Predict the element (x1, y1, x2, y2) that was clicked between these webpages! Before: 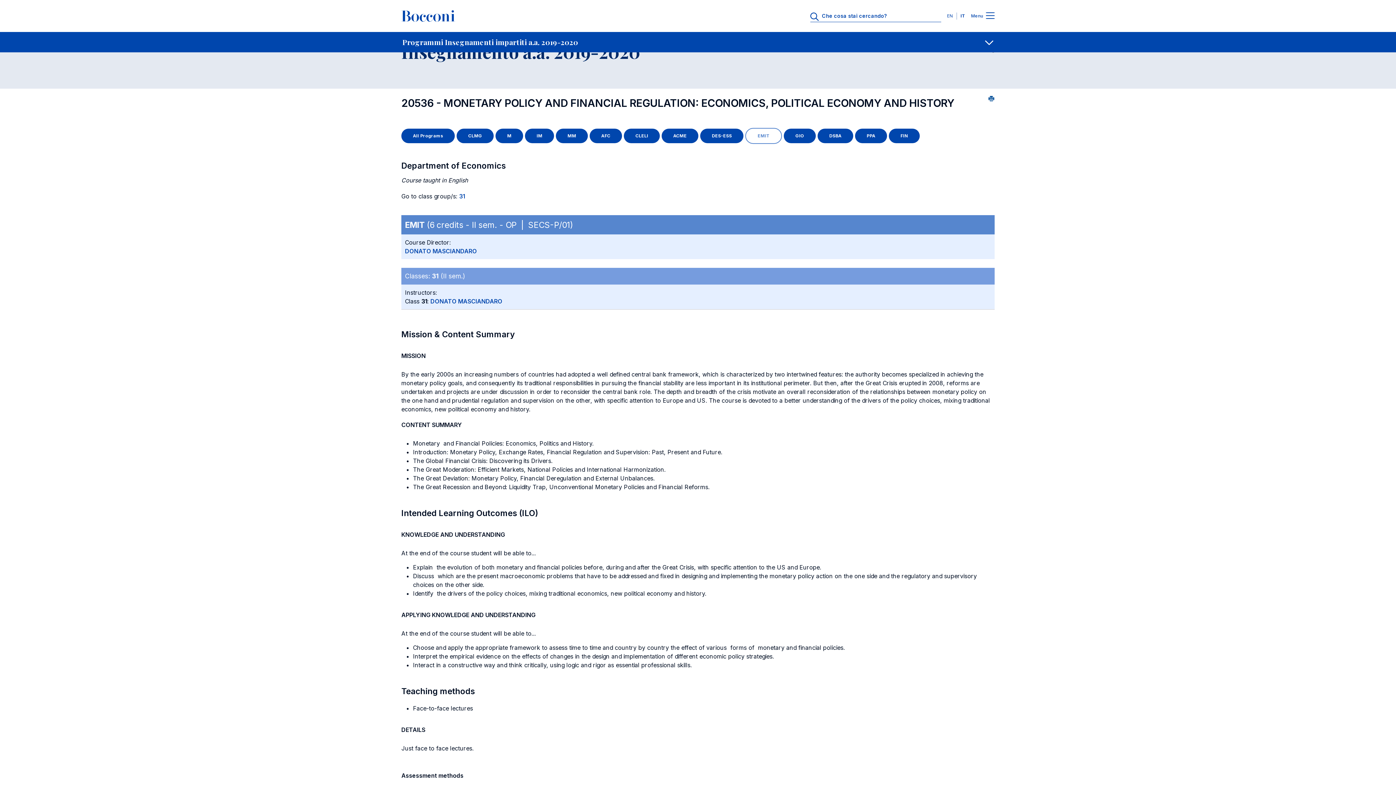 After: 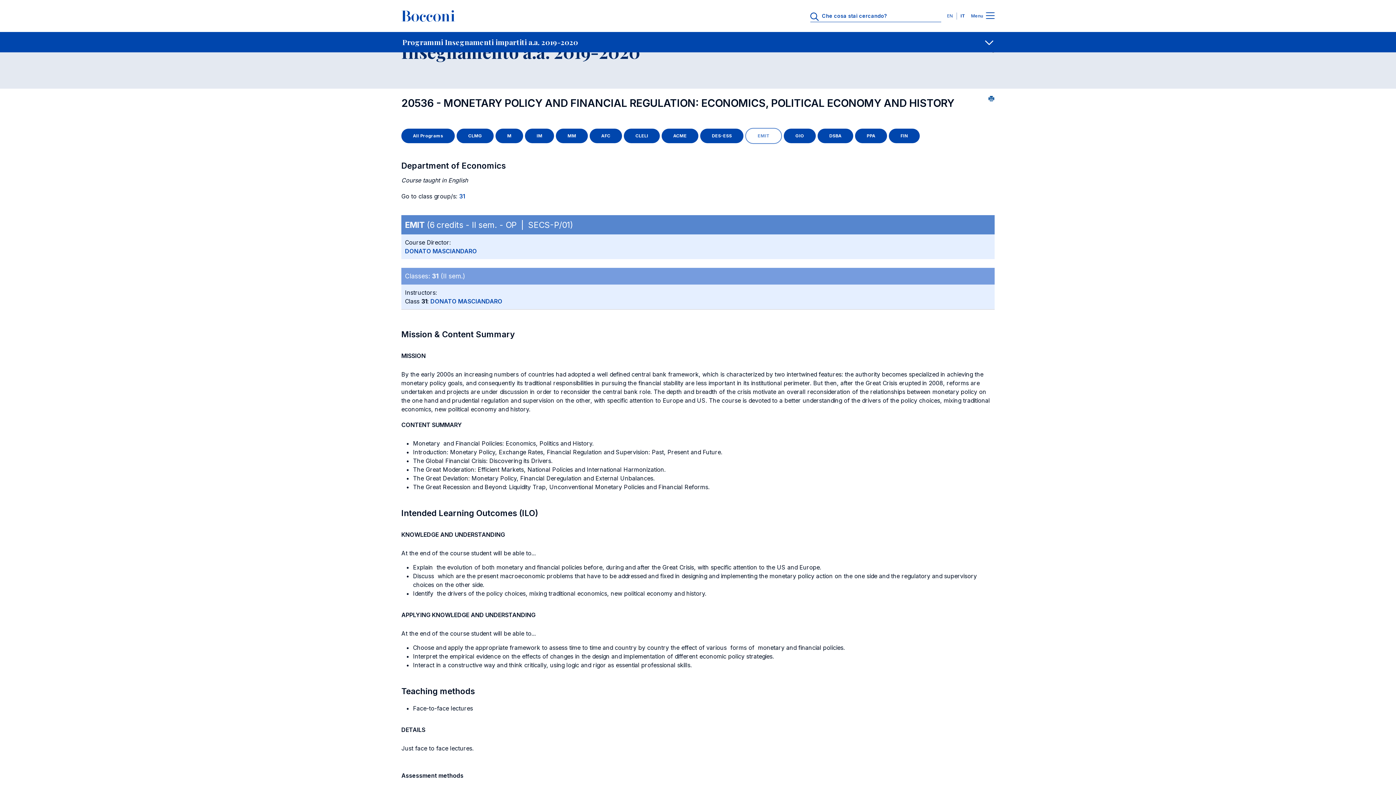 Action: label: IT bbox: (957, 13, 965, 18)